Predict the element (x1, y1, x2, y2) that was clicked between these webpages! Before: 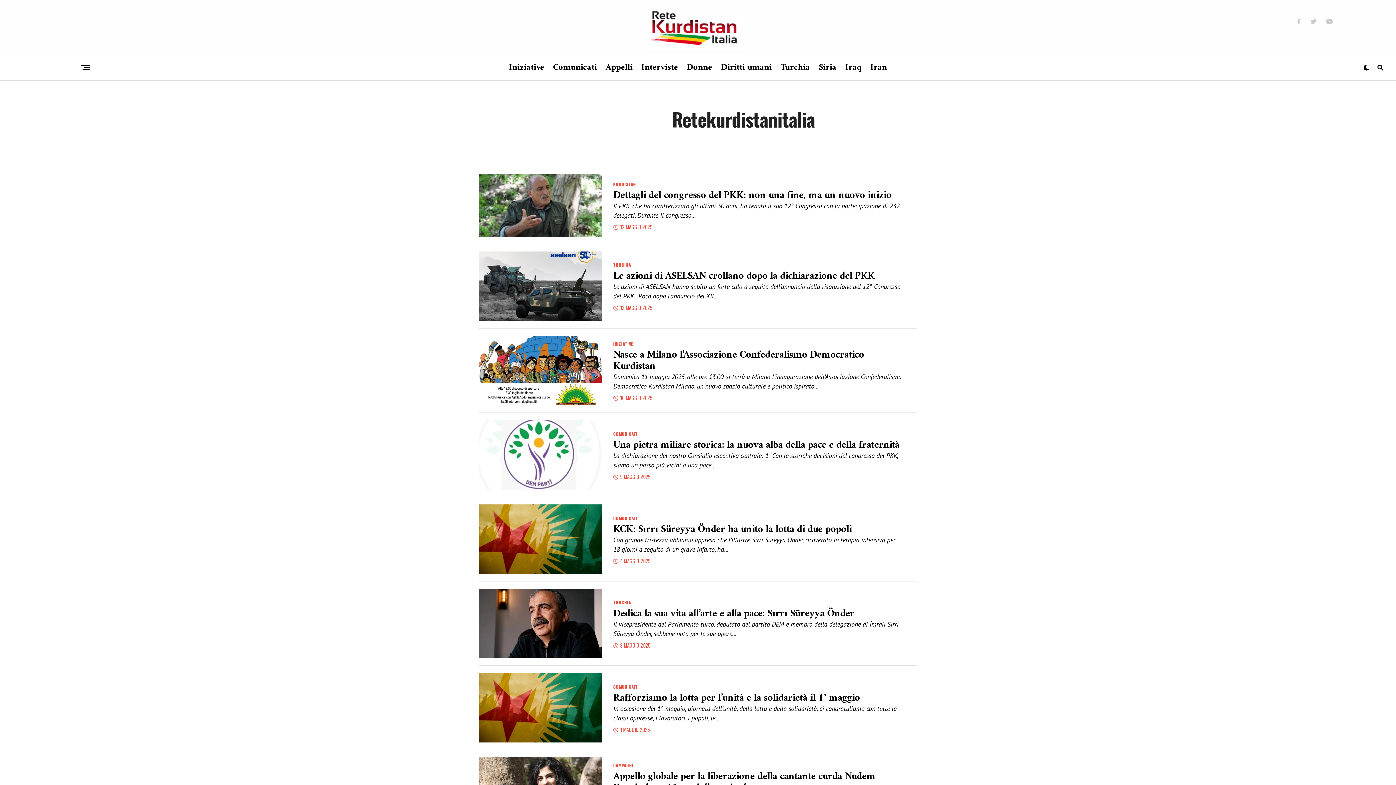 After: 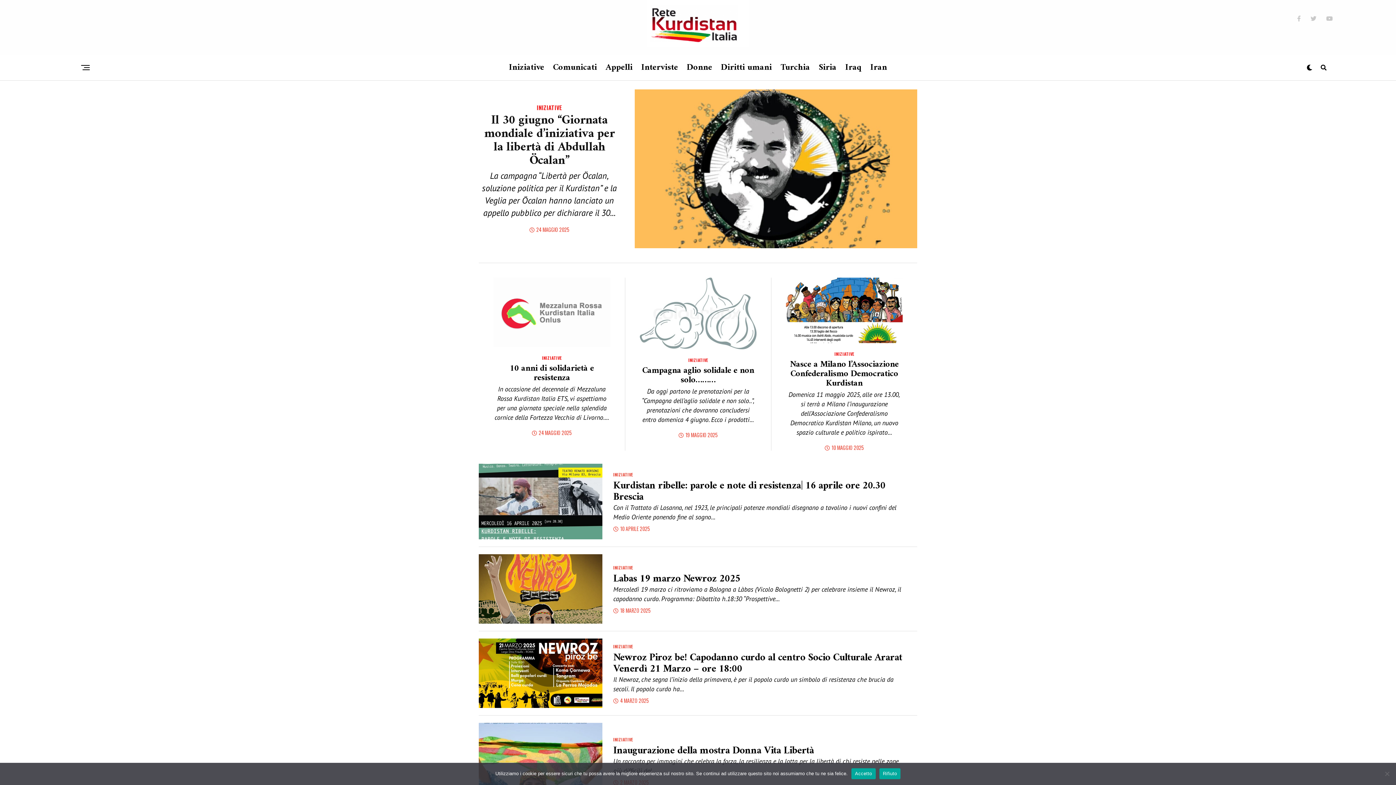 Action: bbox: (505, 54, 548, 80) label: Iniziative